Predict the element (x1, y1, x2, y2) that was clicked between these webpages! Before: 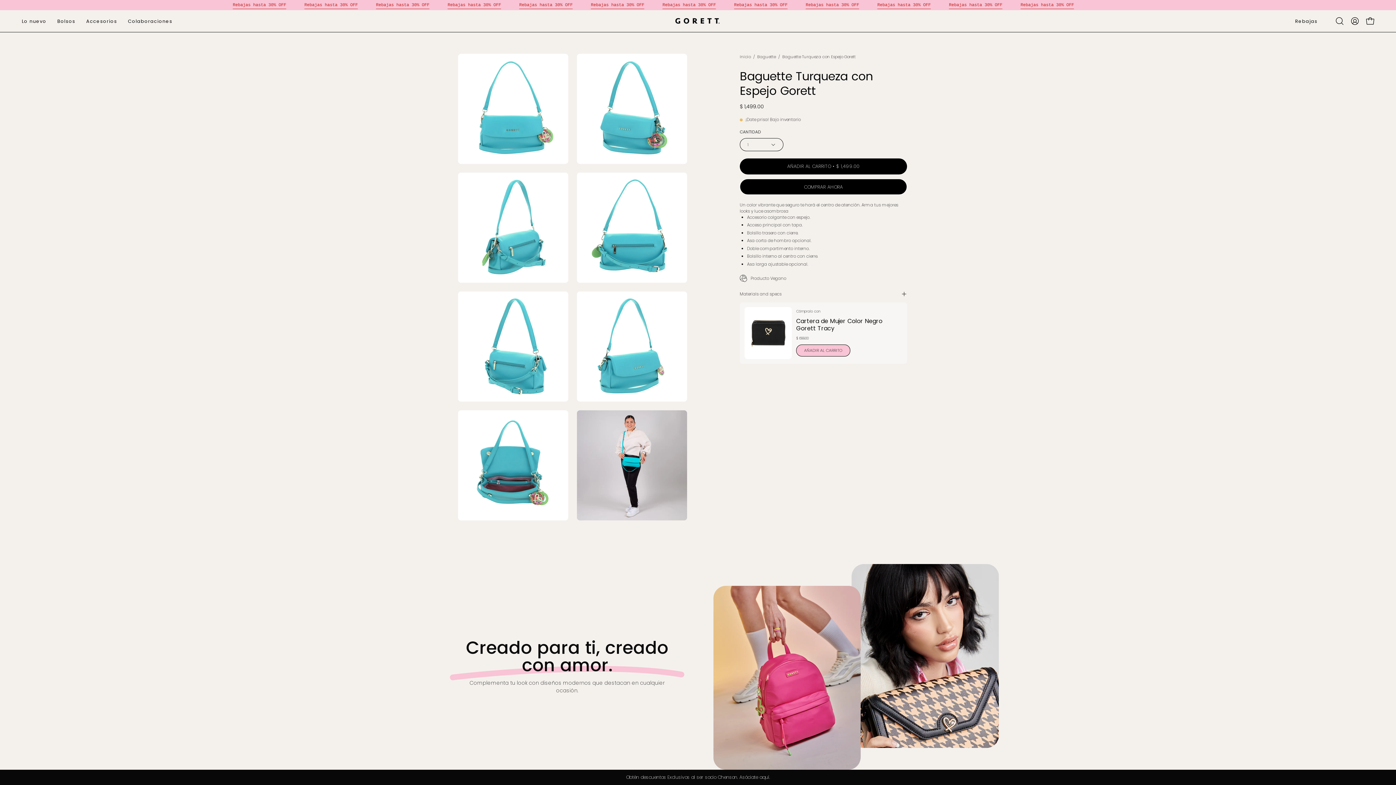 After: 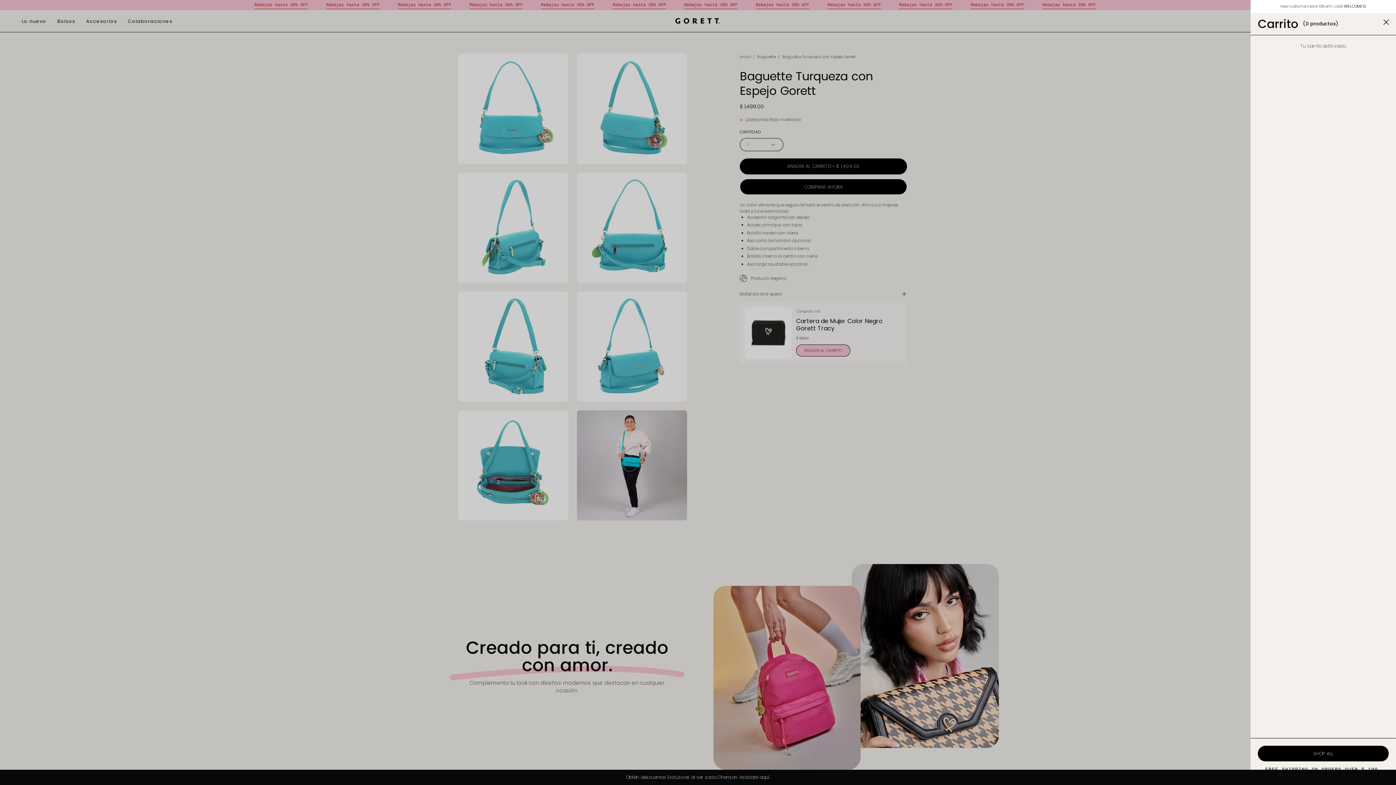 Action: bbox: (1362, 13, 1378, 28) label: Carro abierto